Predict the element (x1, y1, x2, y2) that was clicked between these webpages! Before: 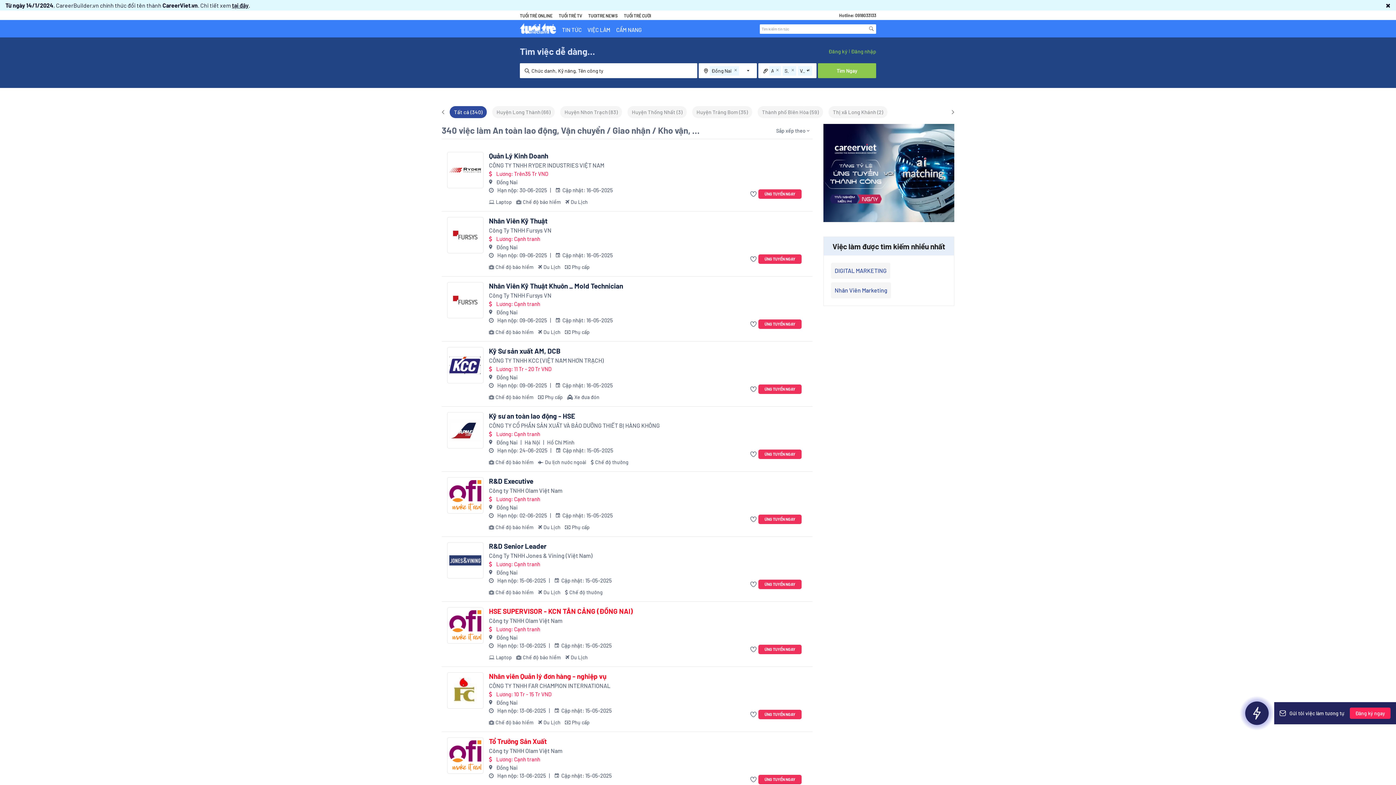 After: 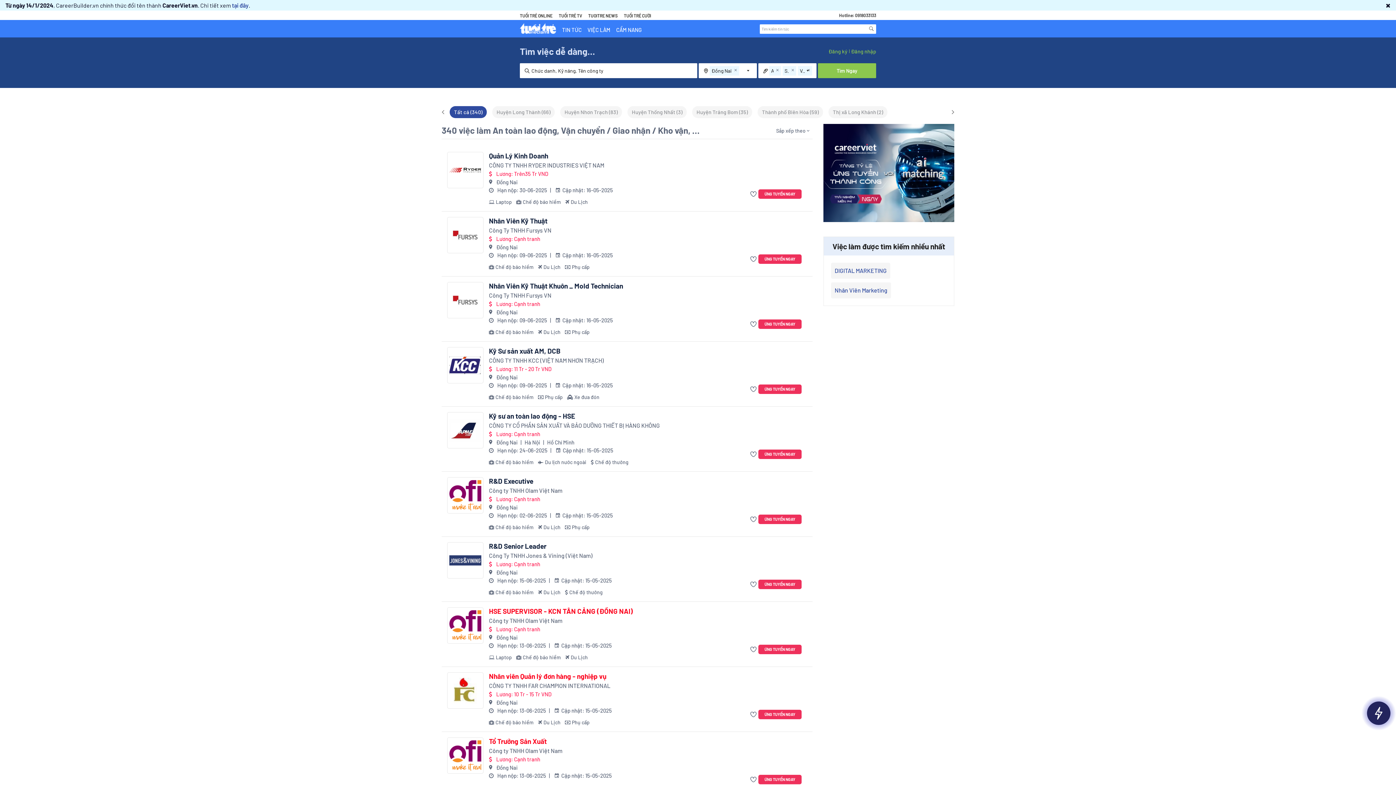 Action: label: tại đây bbox: (232, 1, 248, 8)